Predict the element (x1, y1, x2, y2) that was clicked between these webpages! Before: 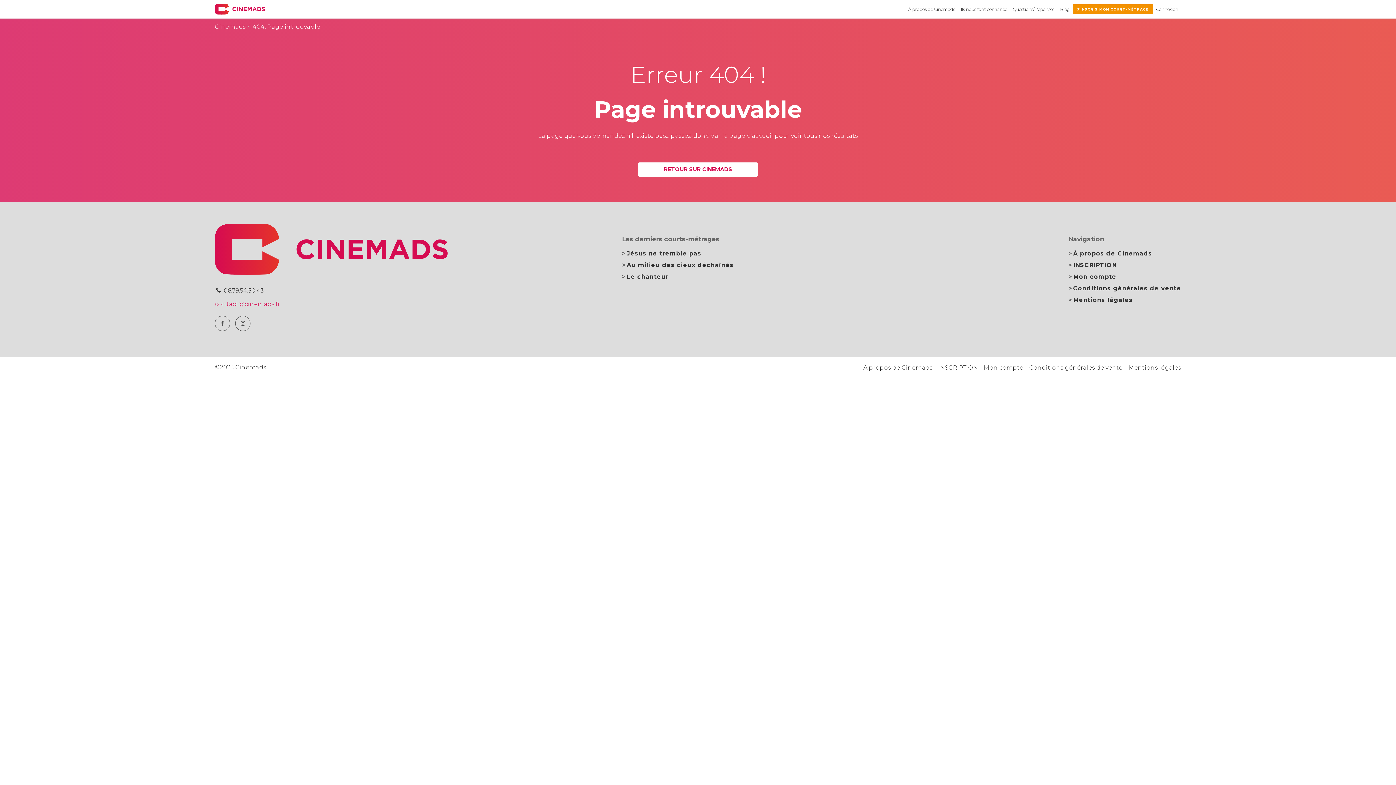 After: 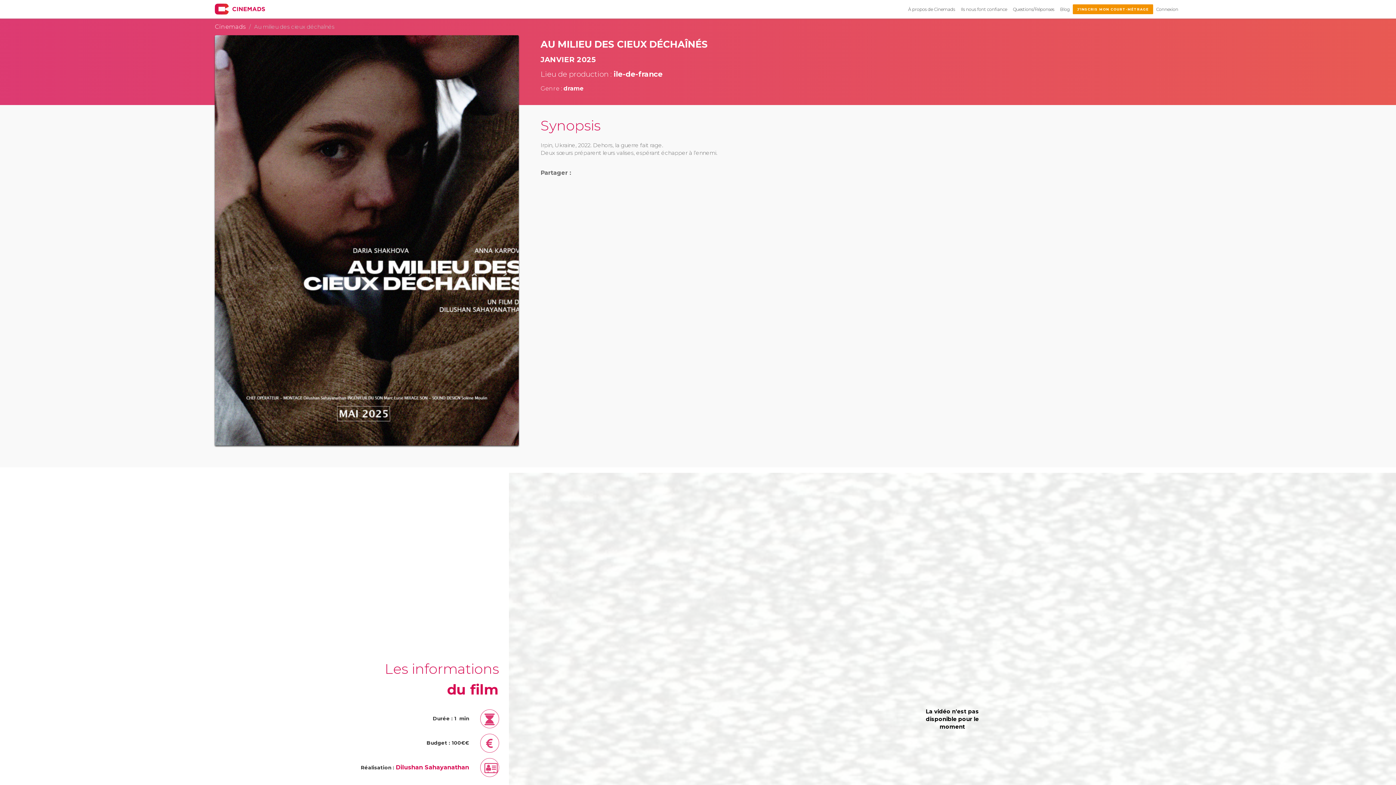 Action: label: Au milieu des cieux déchaînés bbox: (626, 261, 733, 268)